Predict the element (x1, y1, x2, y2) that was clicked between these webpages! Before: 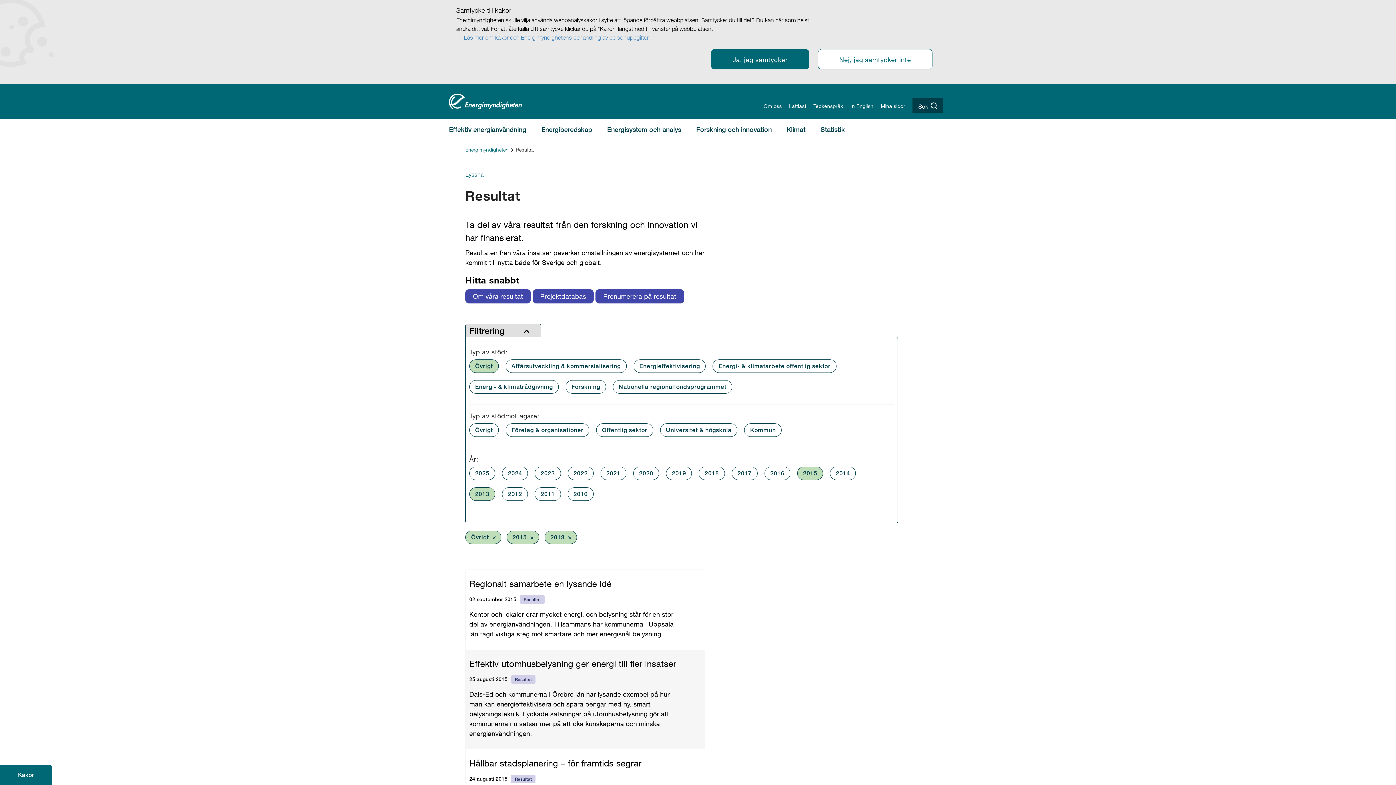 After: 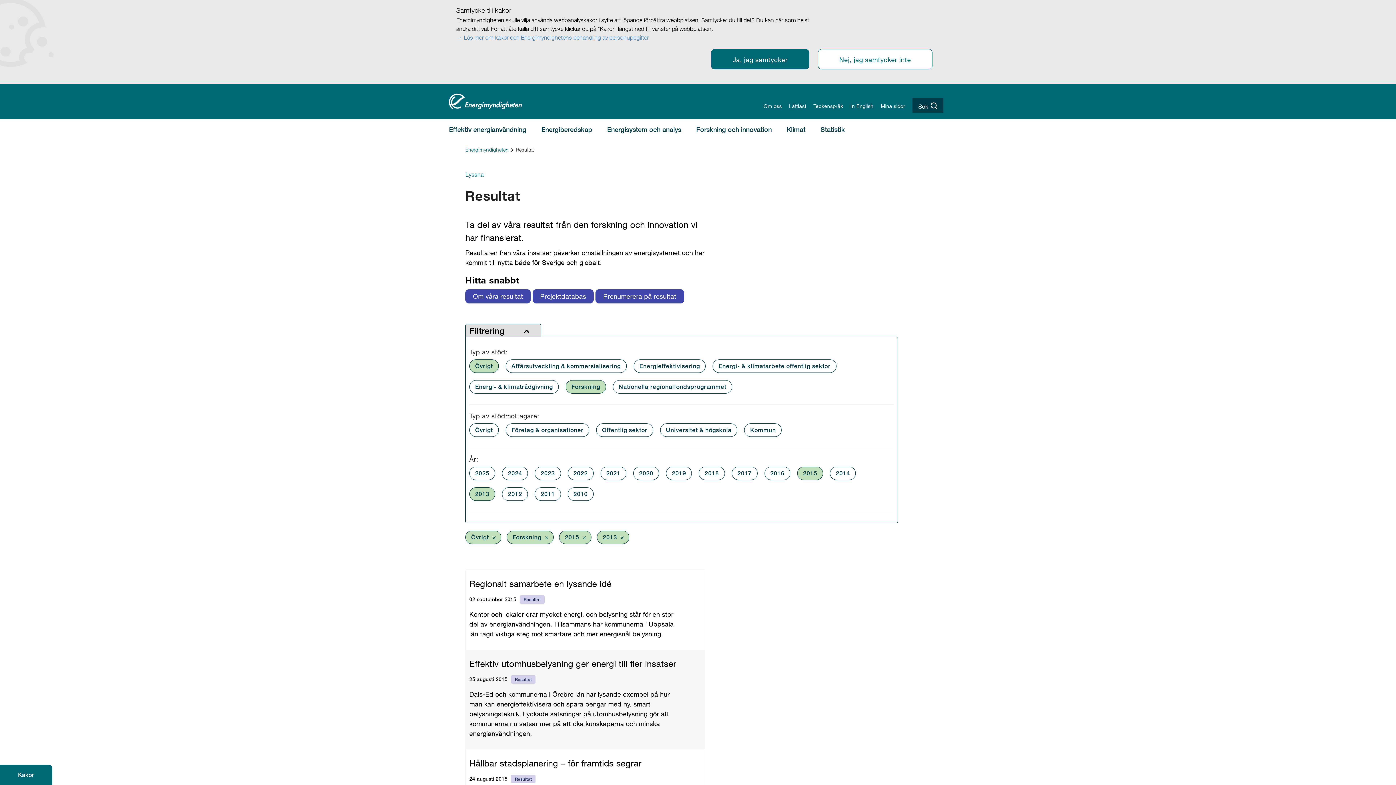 Action: bbox: (571, 383, 600, 390) label: Forskning